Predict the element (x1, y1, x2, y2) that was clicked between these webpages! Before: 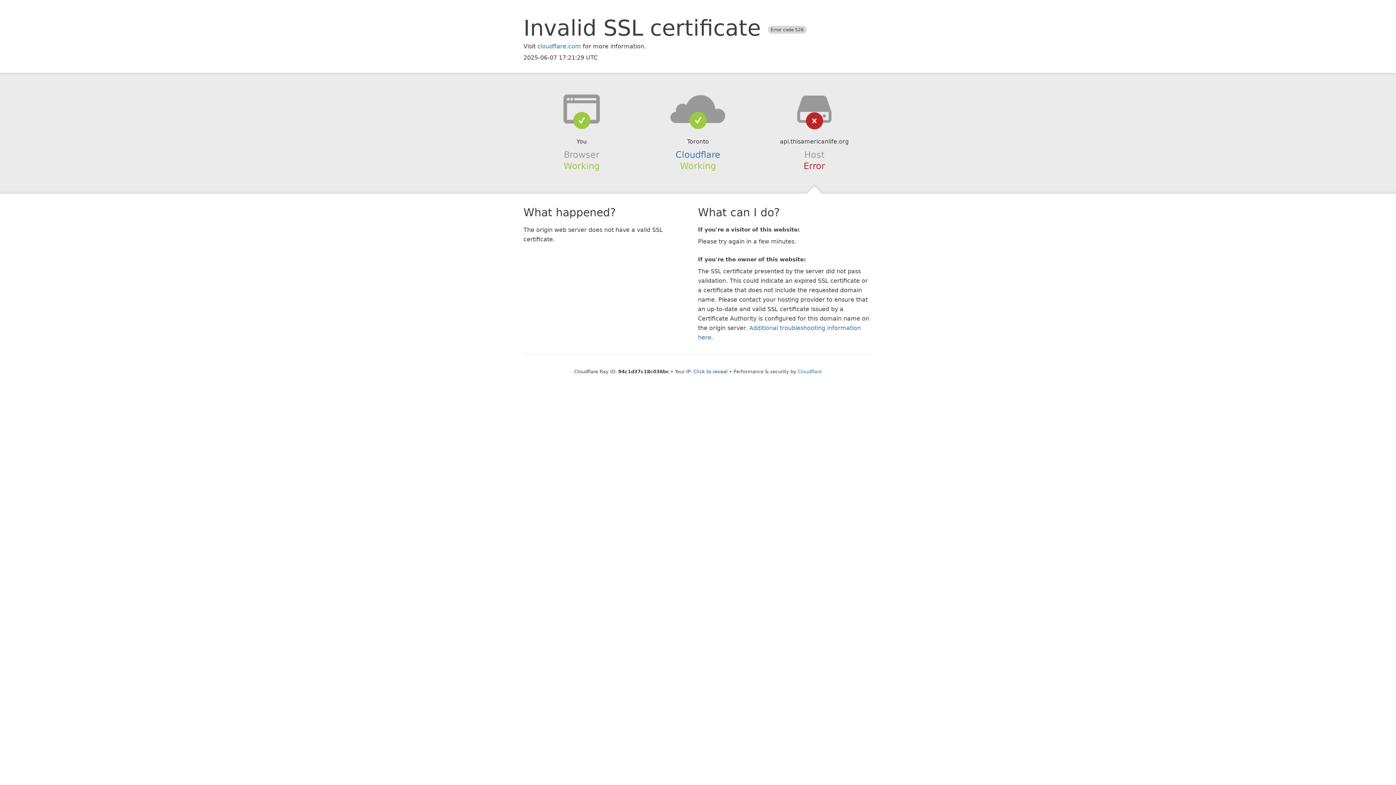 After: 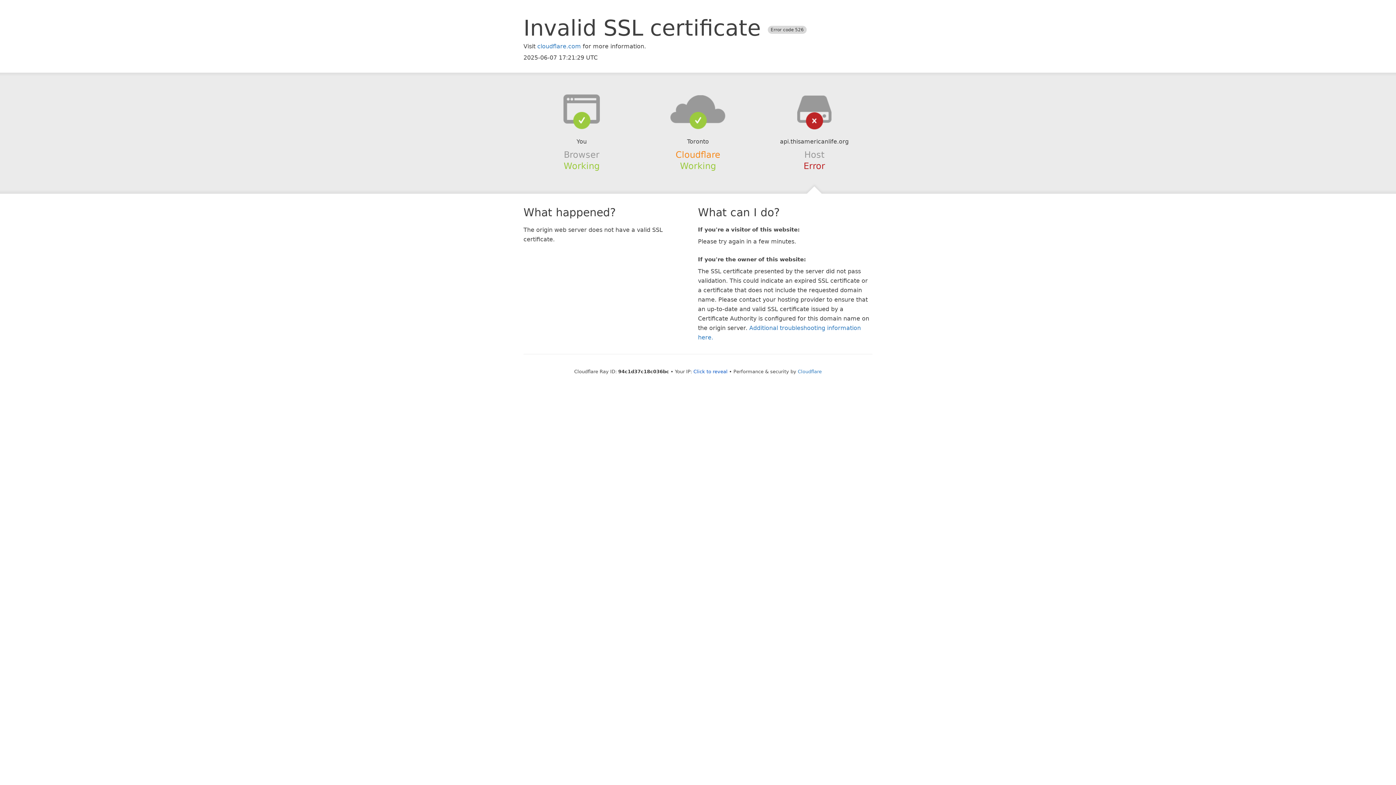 Action: label: Cloudflare bbox: (675, 149, 720, 159)